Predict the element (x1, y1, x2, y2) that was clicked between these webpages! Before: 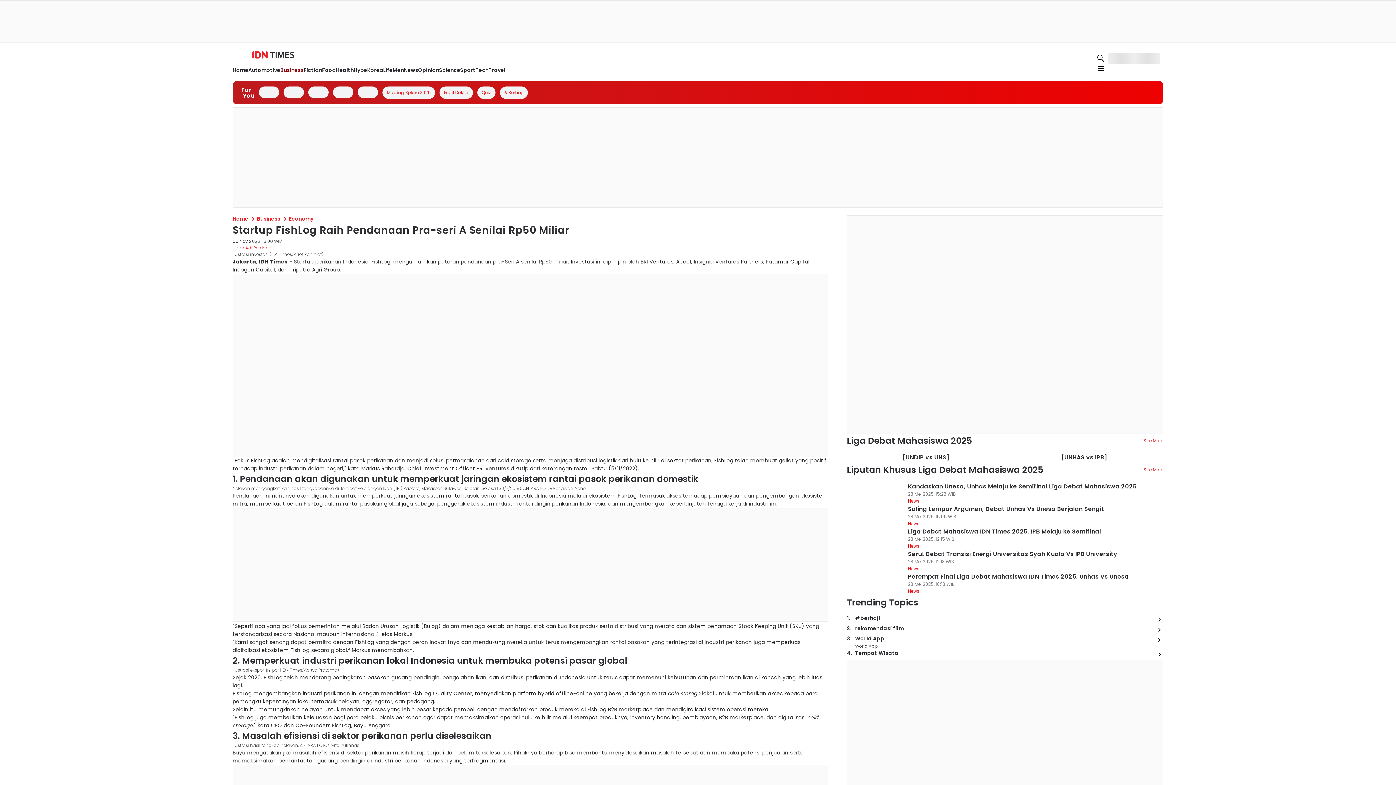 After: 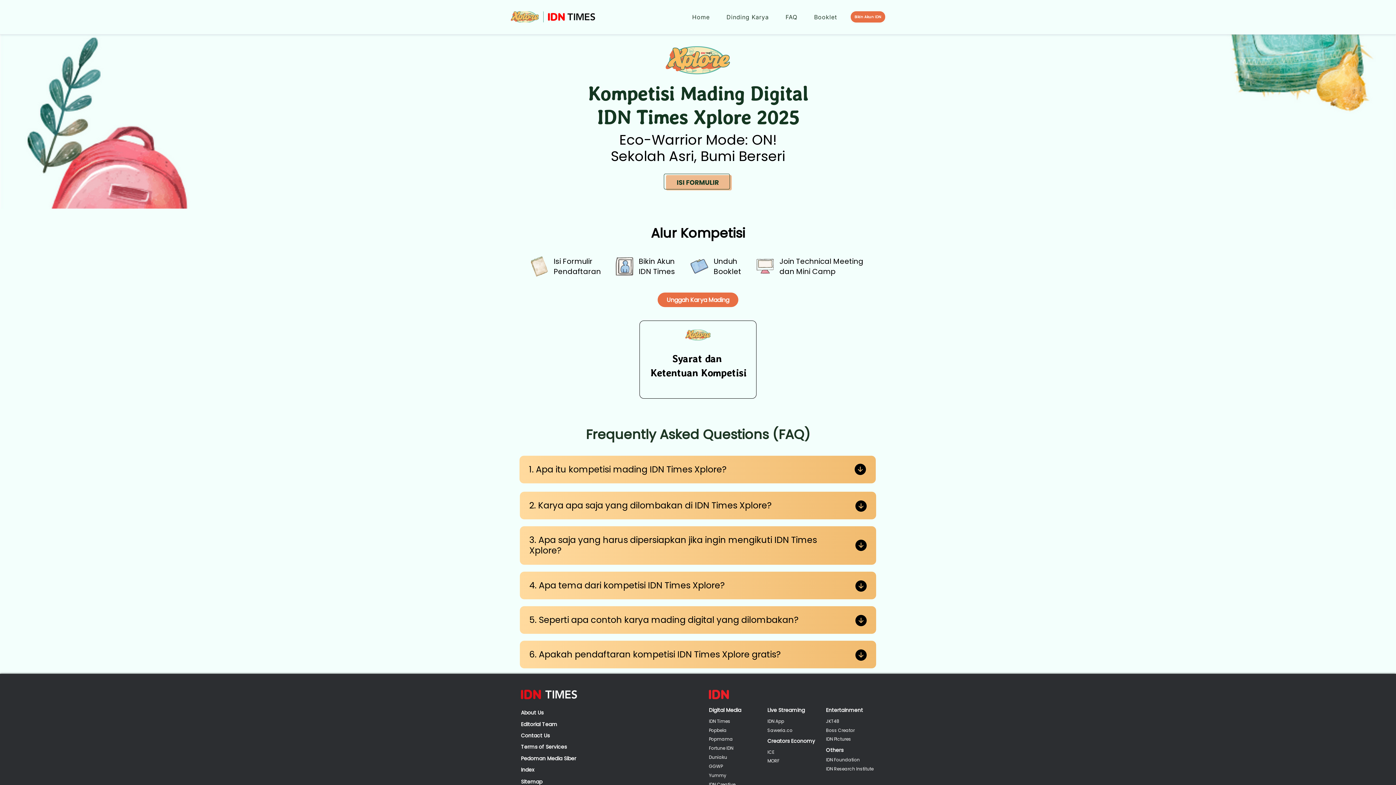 Action: bbox: (280, 92, 334, 100) label: Mading Xplore 2025